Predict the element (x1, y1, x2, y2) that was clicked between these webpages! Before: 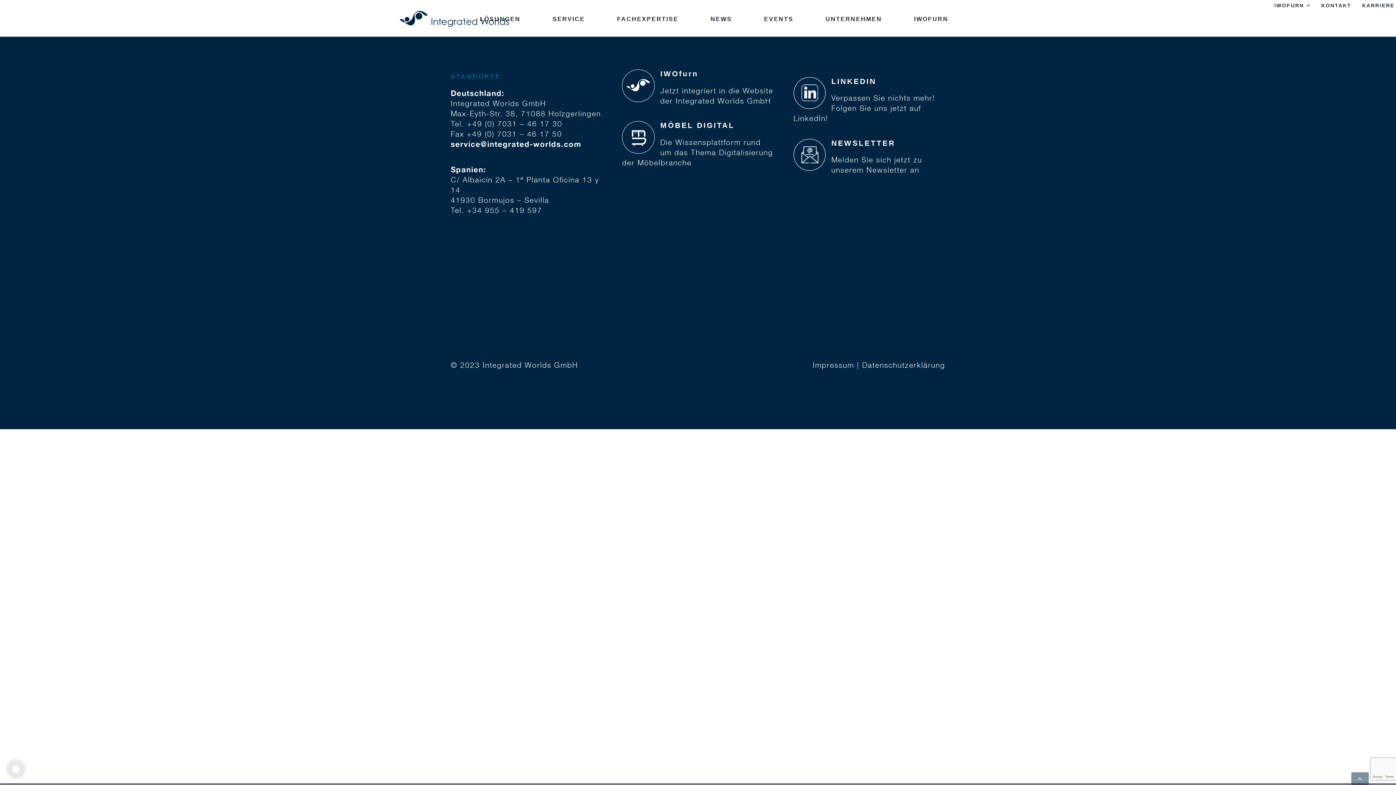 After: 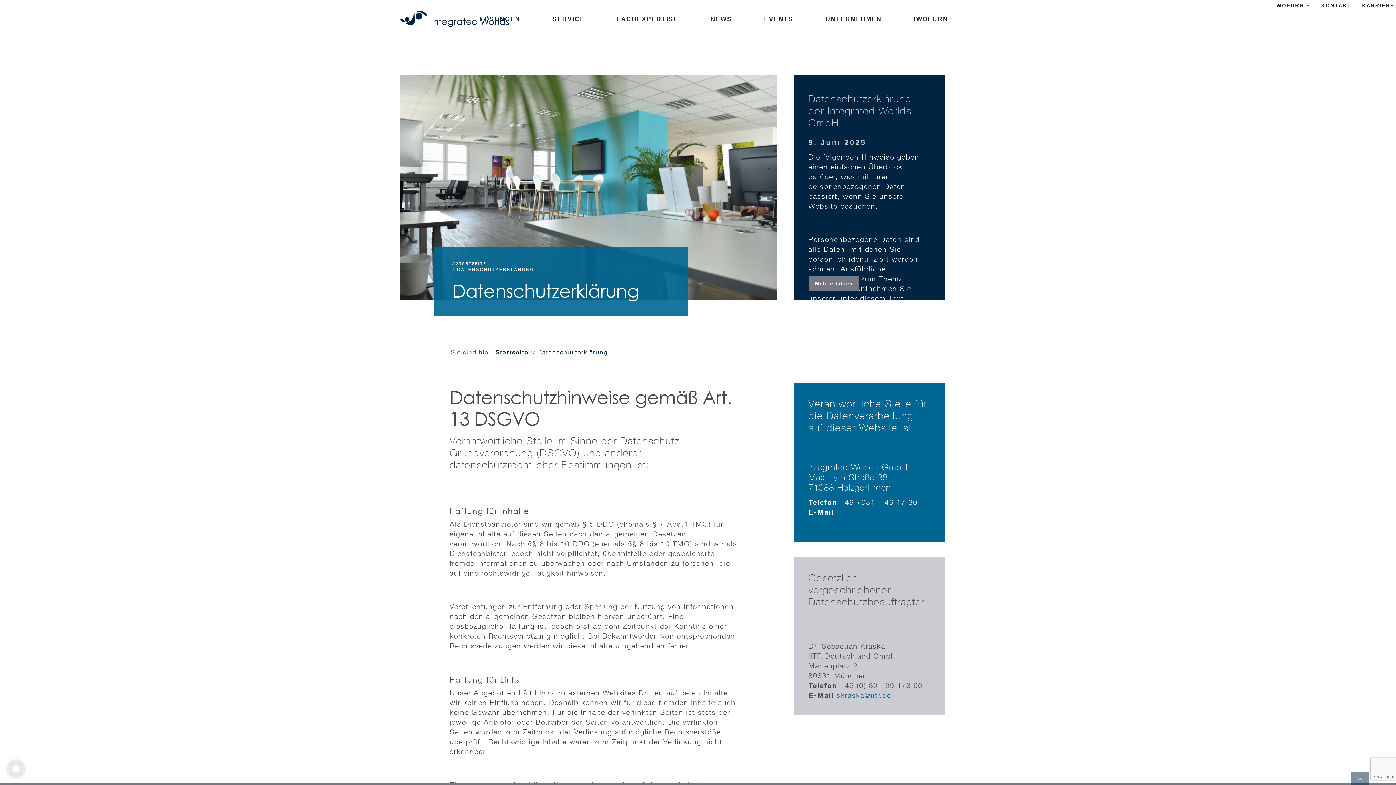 Action: label: Datenschutzerklärung bbox: (862, 360, 945, 369)